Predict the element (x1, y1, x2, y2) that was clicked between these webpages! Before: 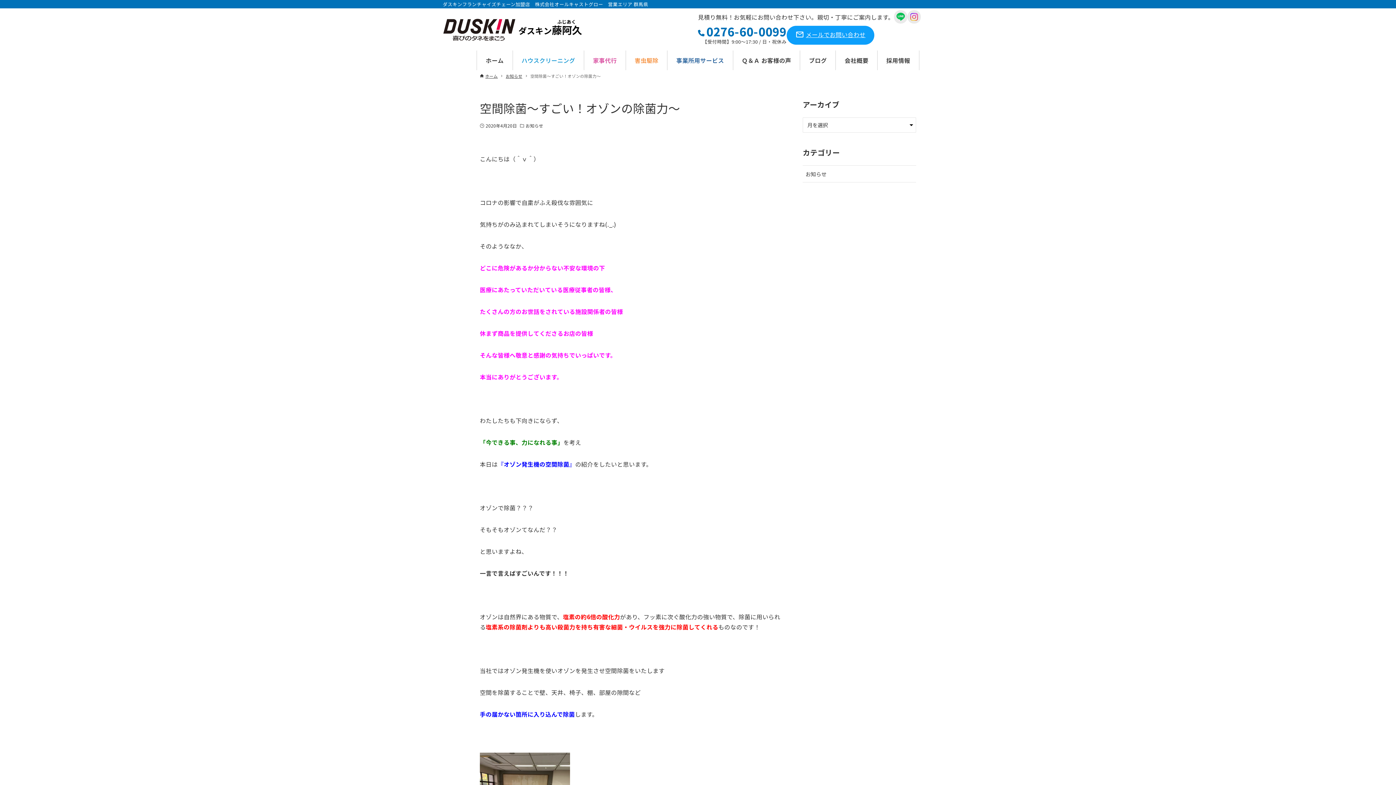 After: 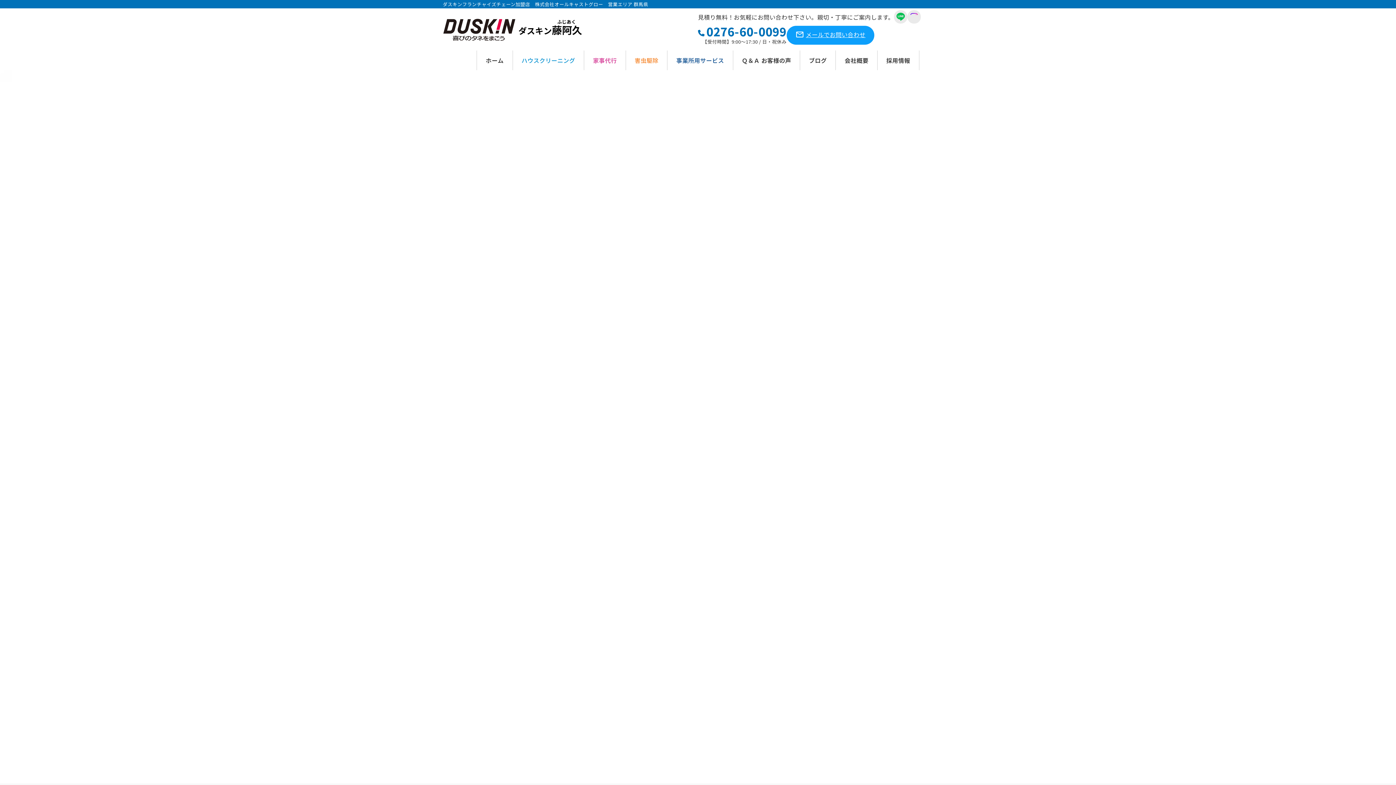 Action: bbox: (480, 73, 497, 78) label: ホーム